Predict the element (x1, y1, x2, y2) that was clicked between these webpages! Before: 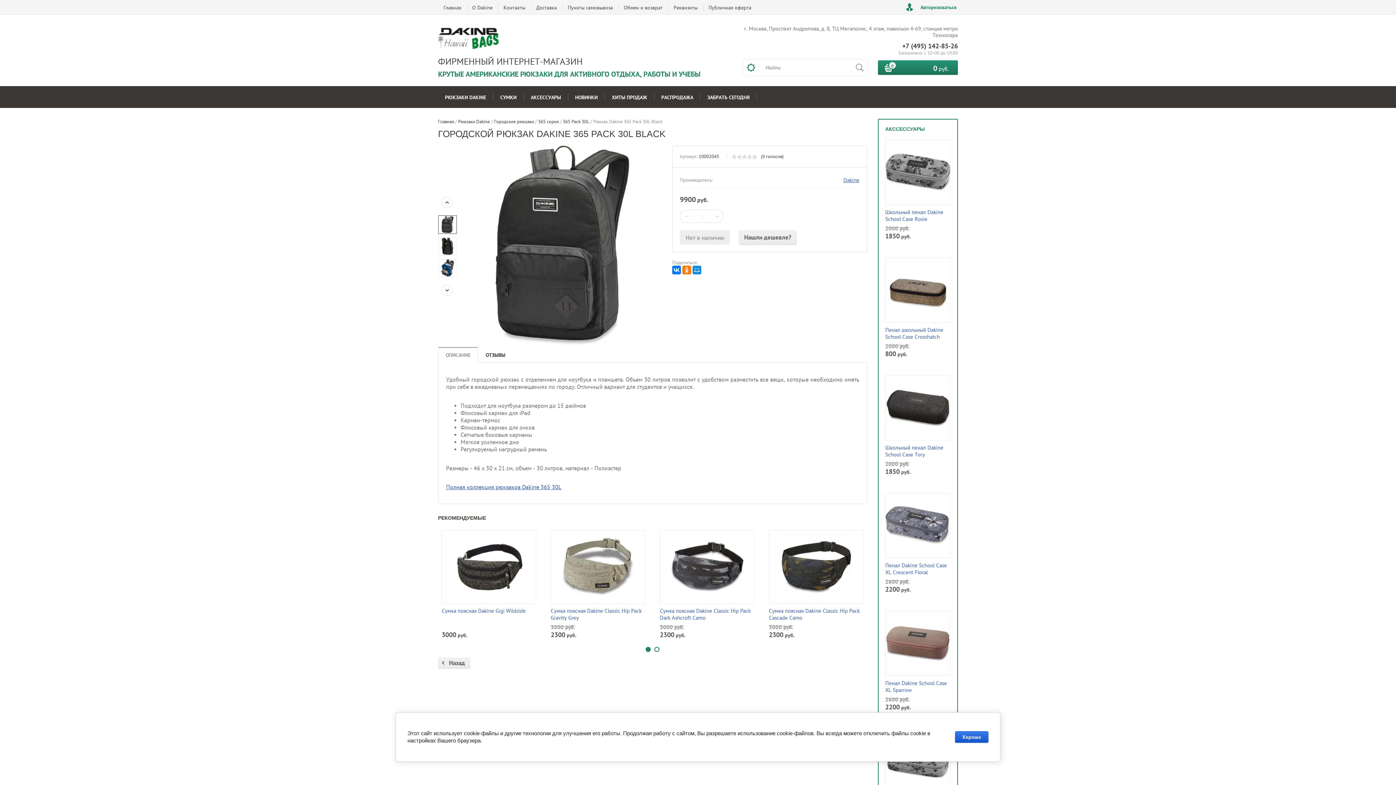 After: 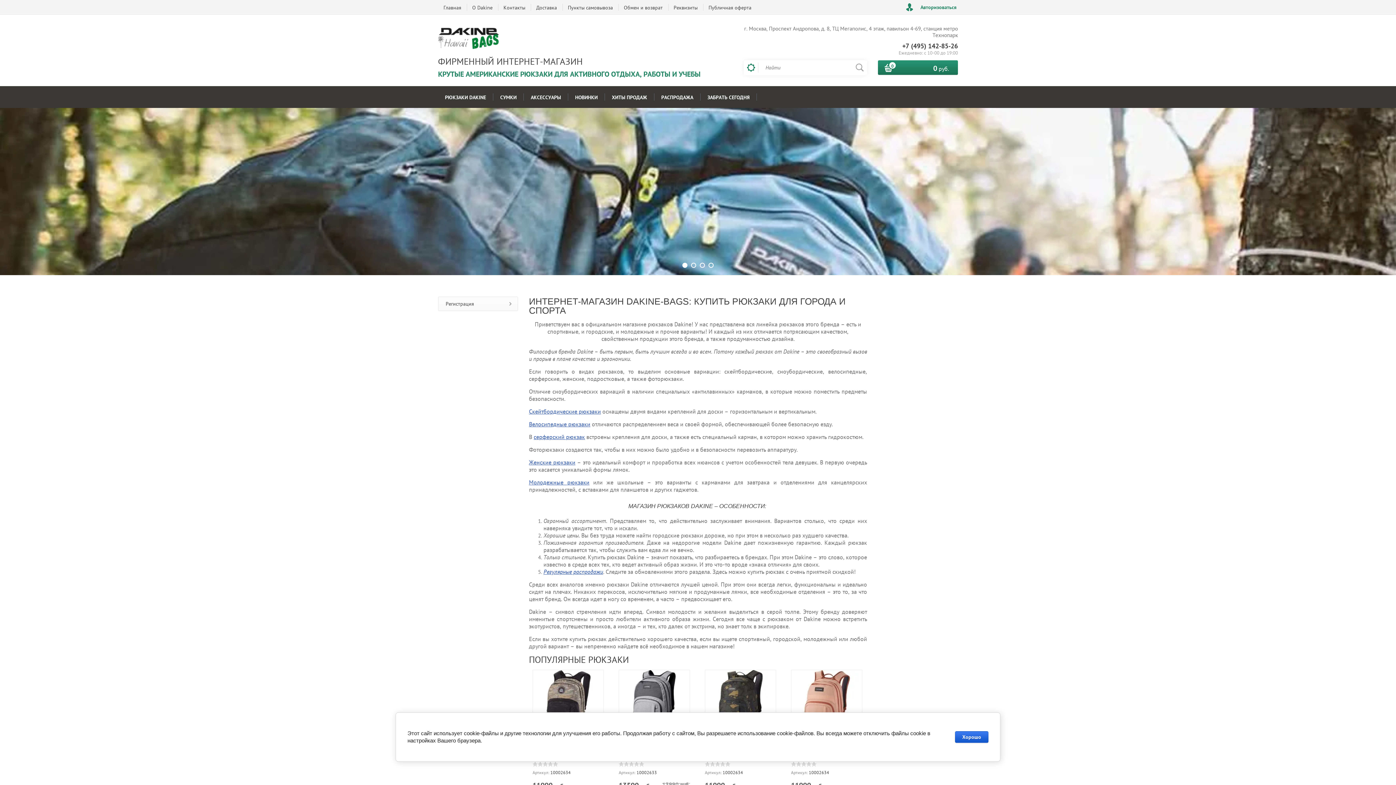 Action: bbox: (438, 21, 499, 56)